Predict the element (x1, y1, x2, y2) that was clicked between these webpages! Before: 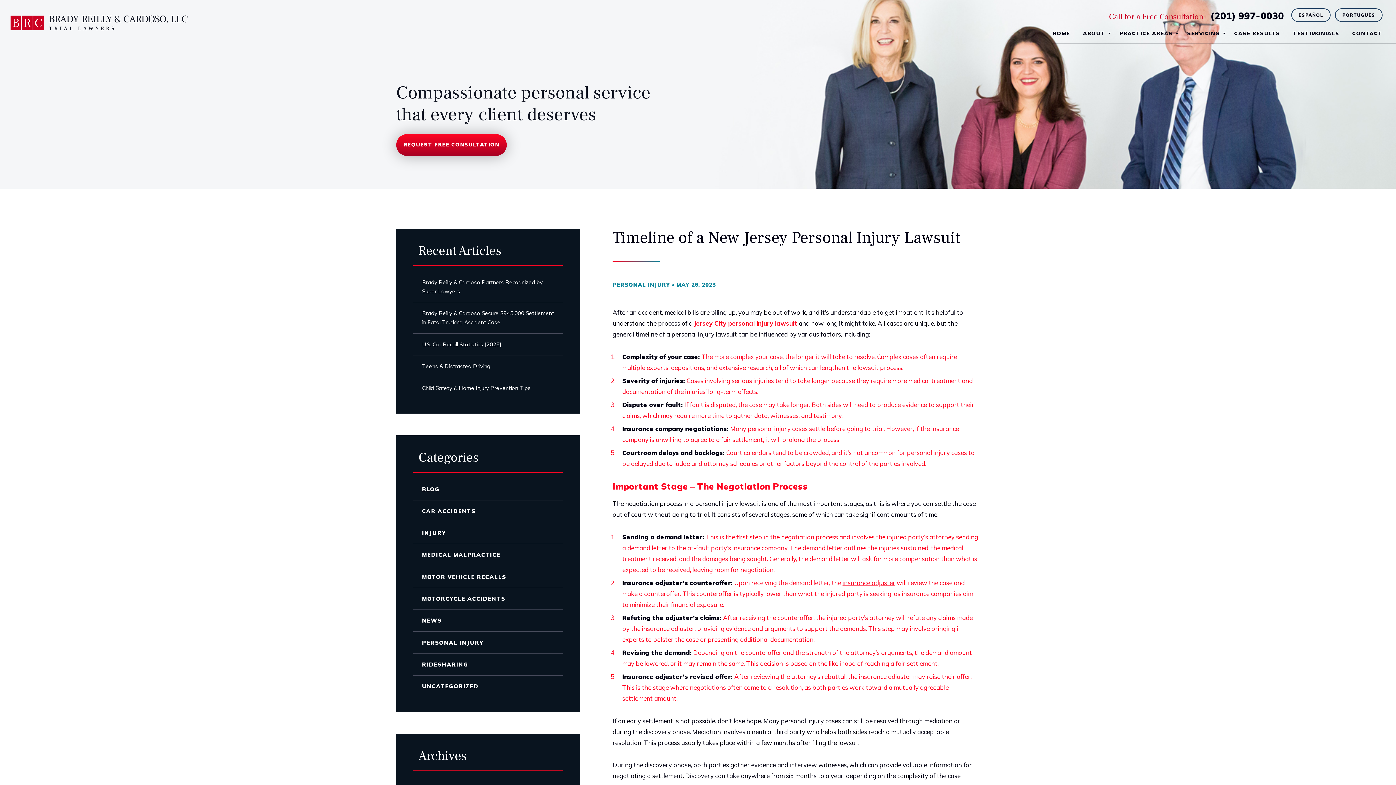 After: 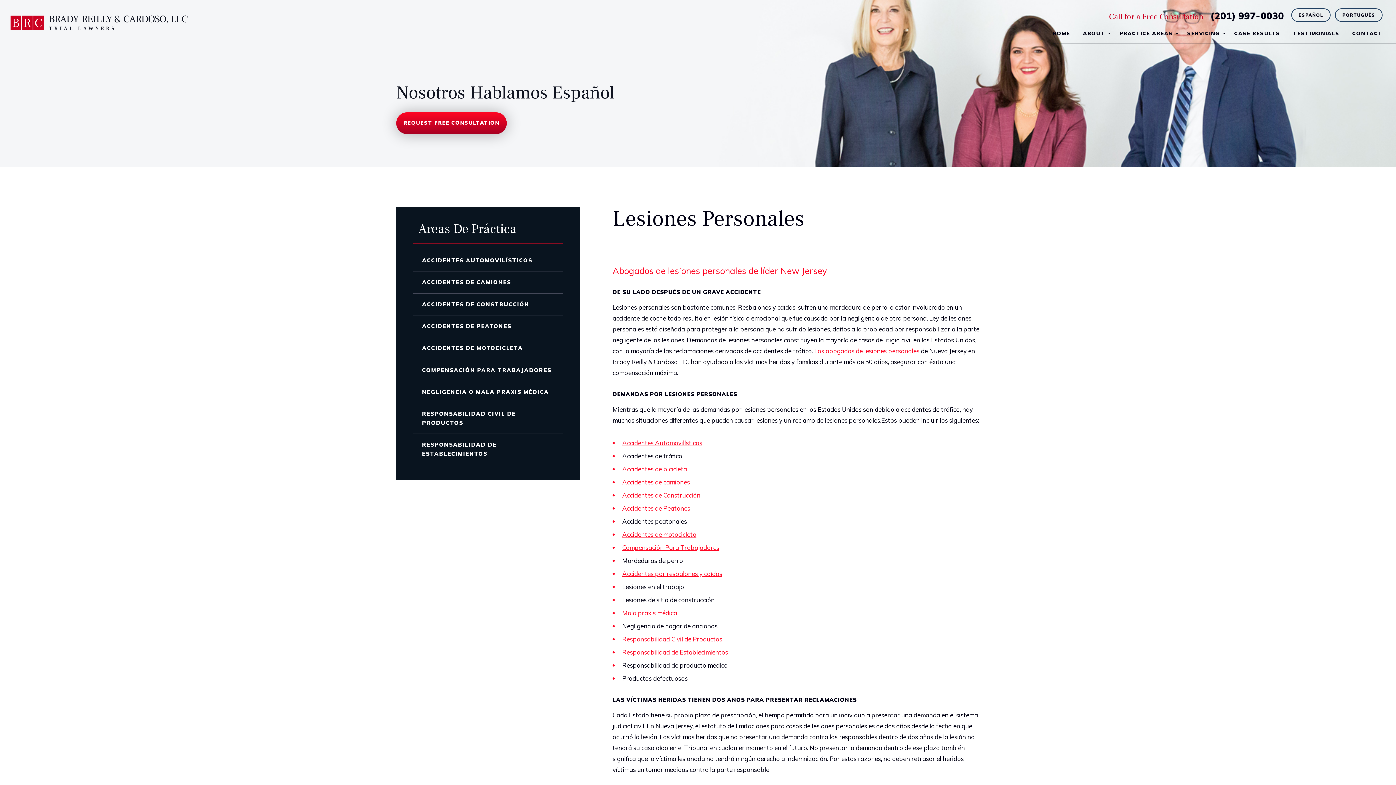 Action: bbox: (1291, 8, 1331, 21) label: ESPAÑOL